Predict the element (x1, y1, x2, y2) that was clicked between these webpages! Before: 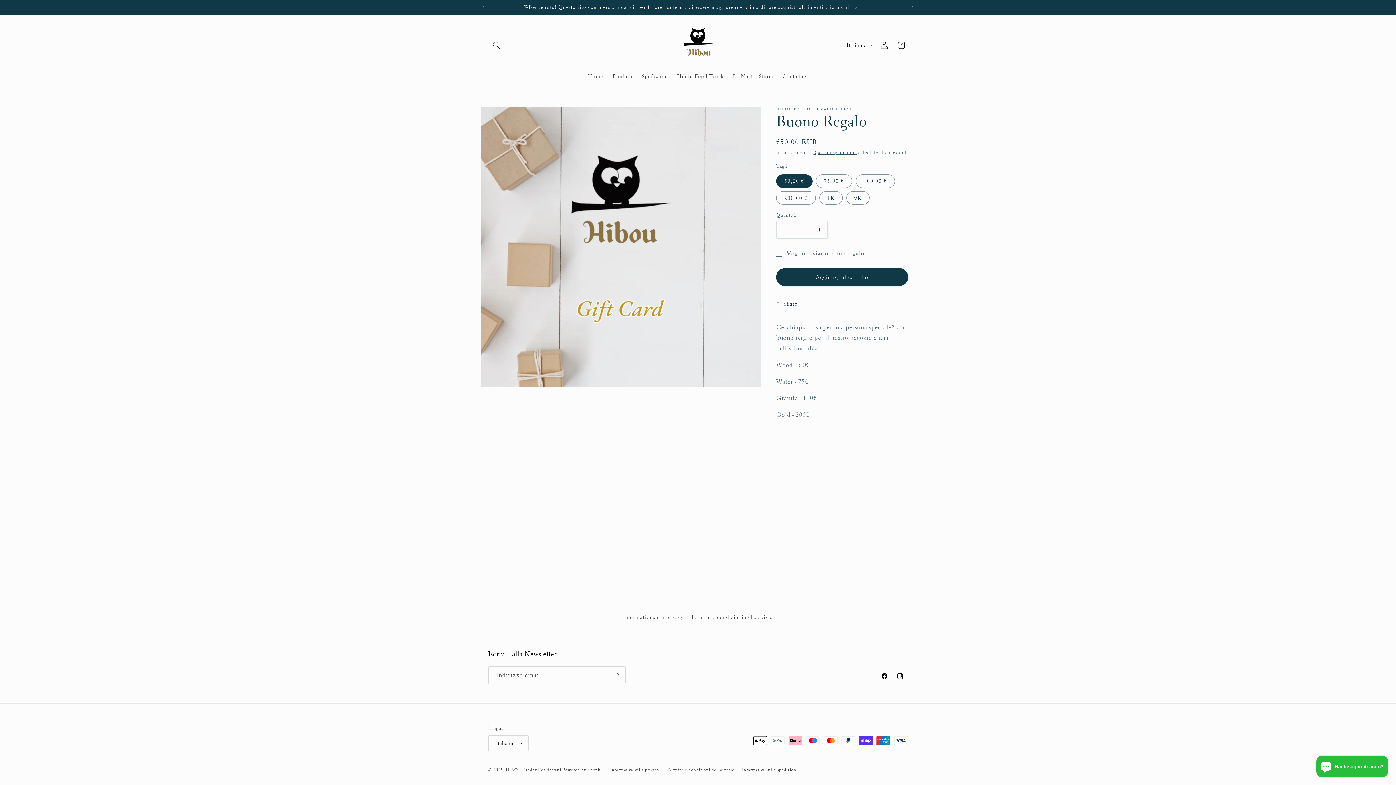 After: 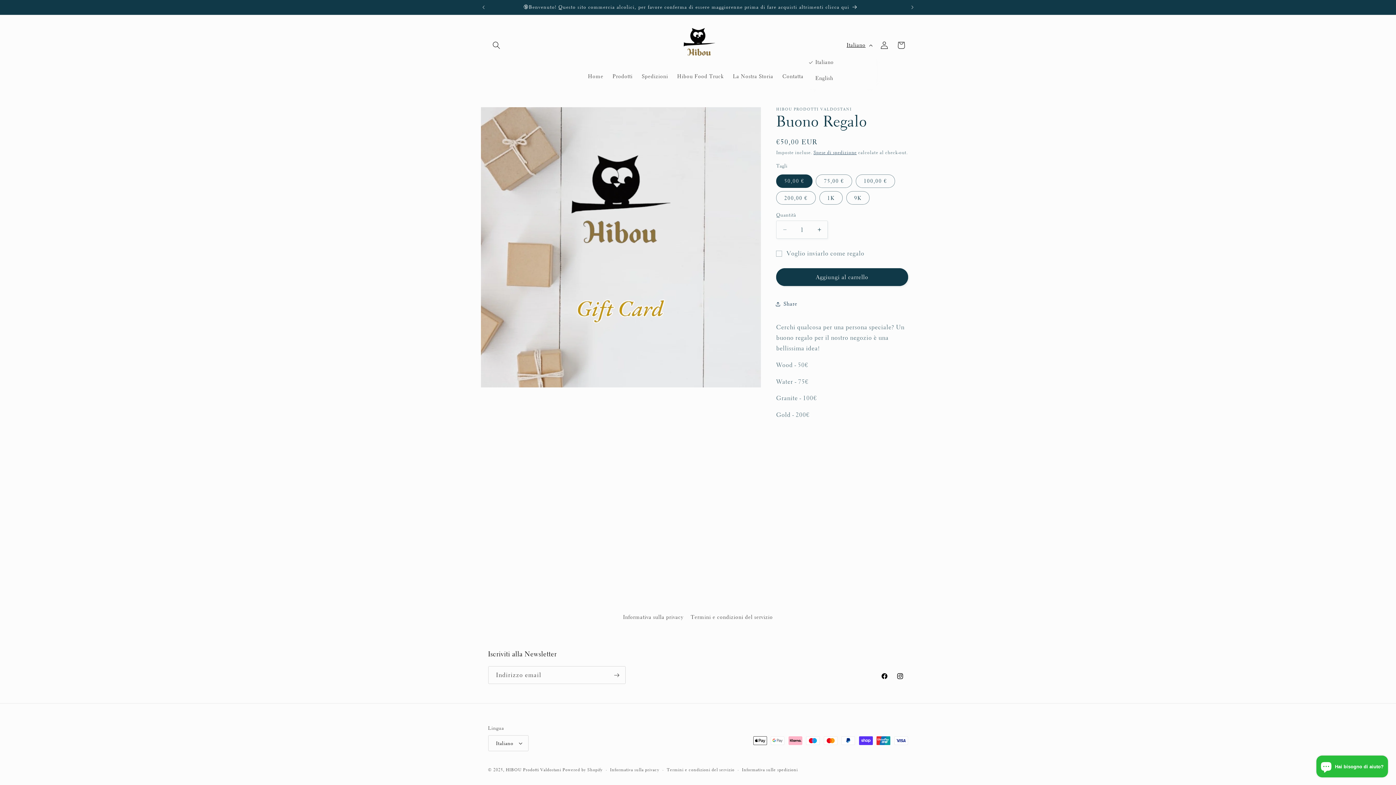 Action: bbox: (842, 38, 876, 52) label: Italiano